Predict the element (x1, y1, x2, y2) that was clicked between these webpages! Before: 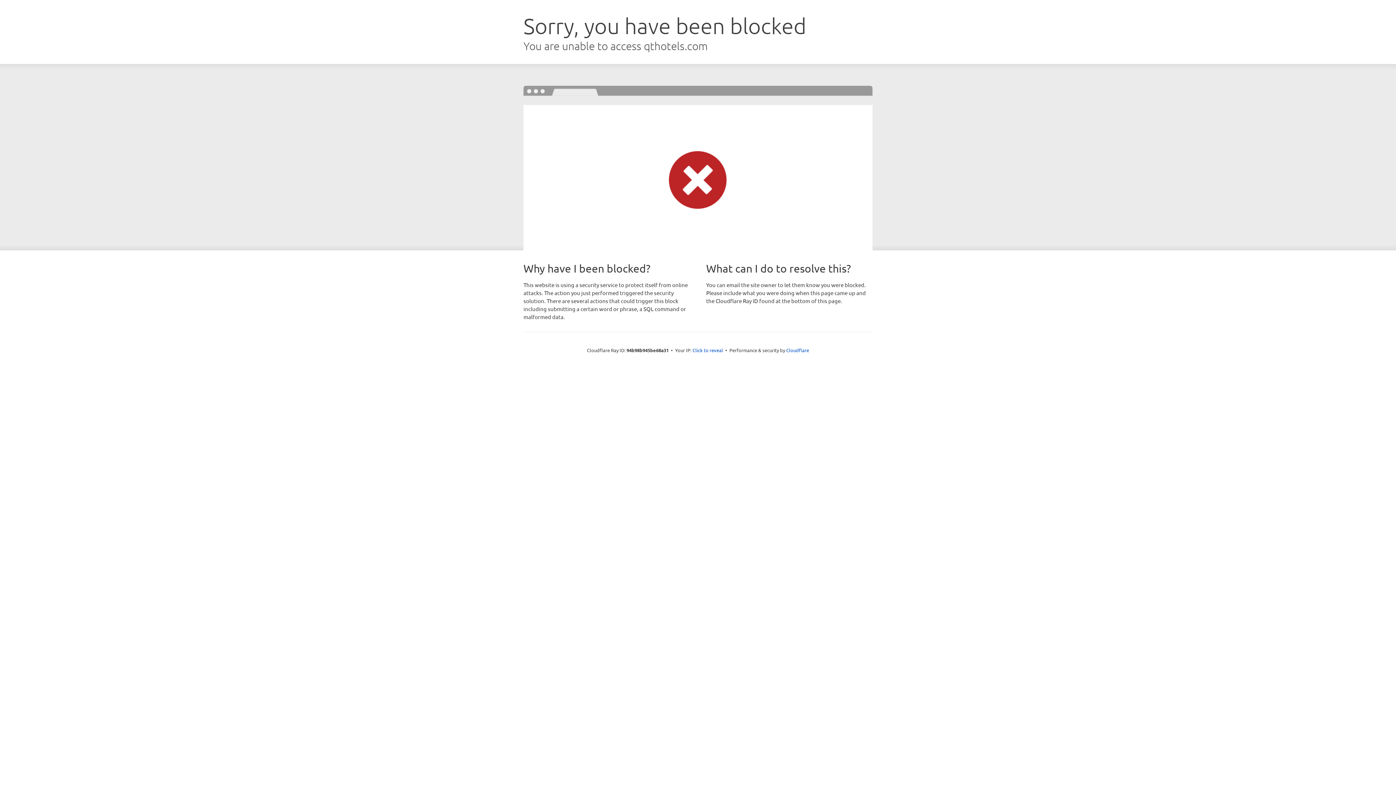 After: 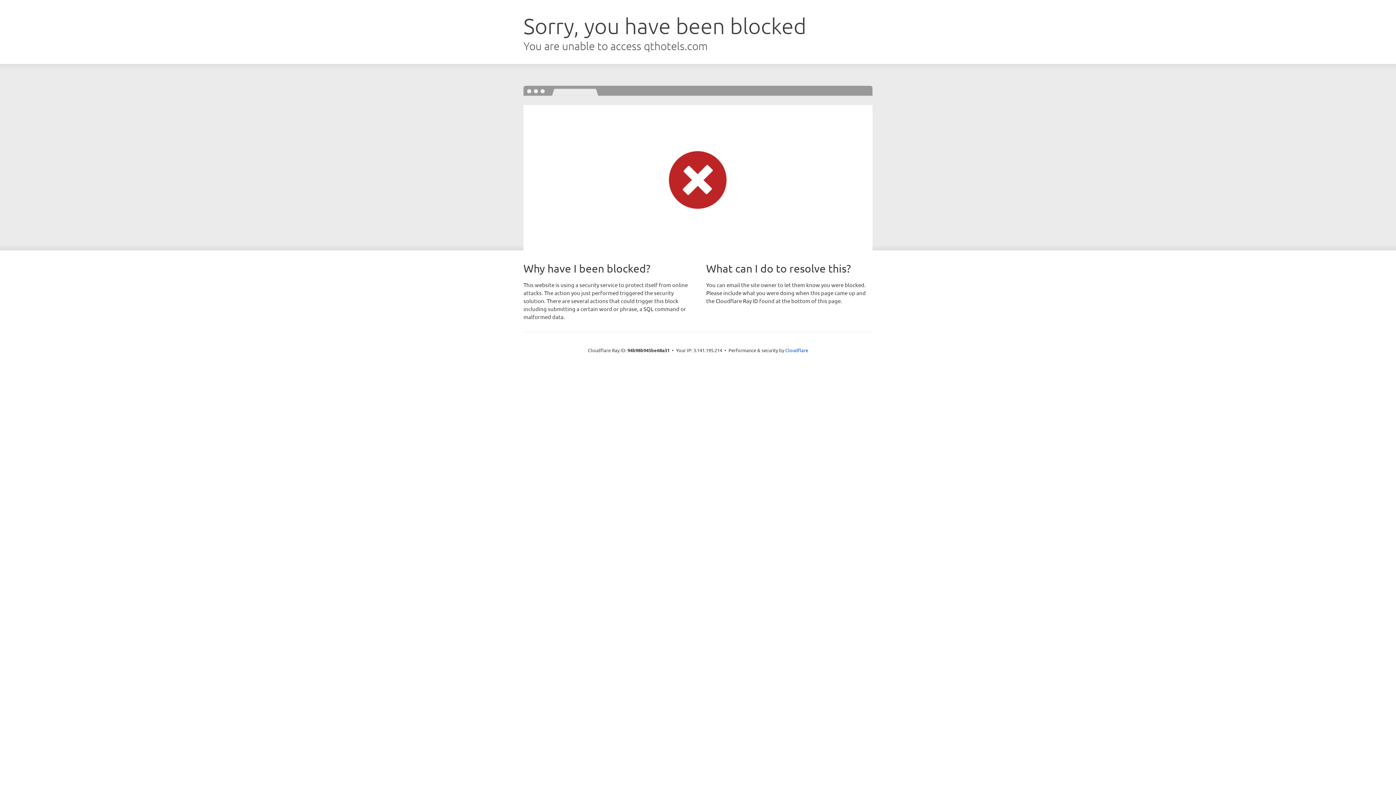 Action: bbox: (692, 346, 723, 353) label: Click to reveal